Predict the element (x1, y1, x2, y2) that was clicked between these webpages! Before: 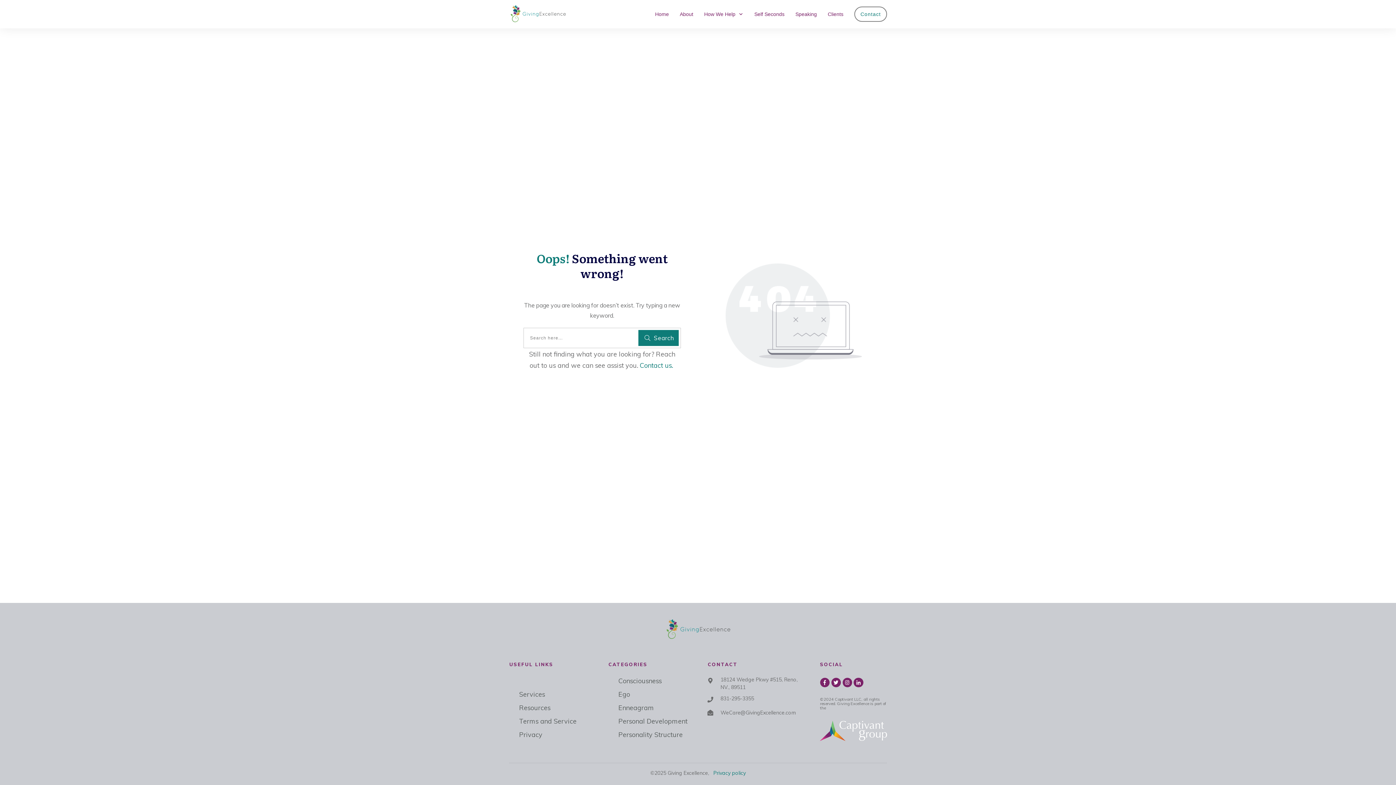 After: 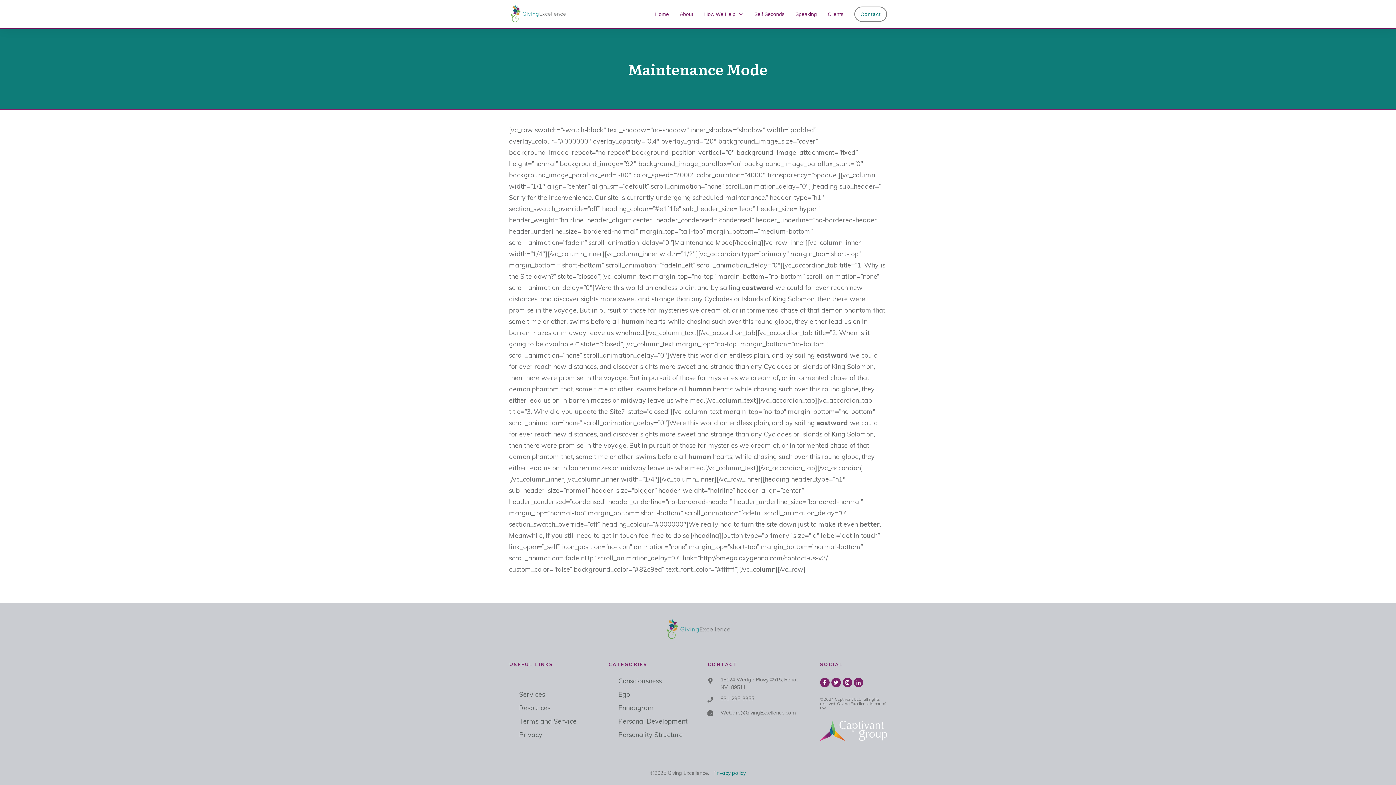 Action: bbox: (519, 730, 542, 739) label: Privacy